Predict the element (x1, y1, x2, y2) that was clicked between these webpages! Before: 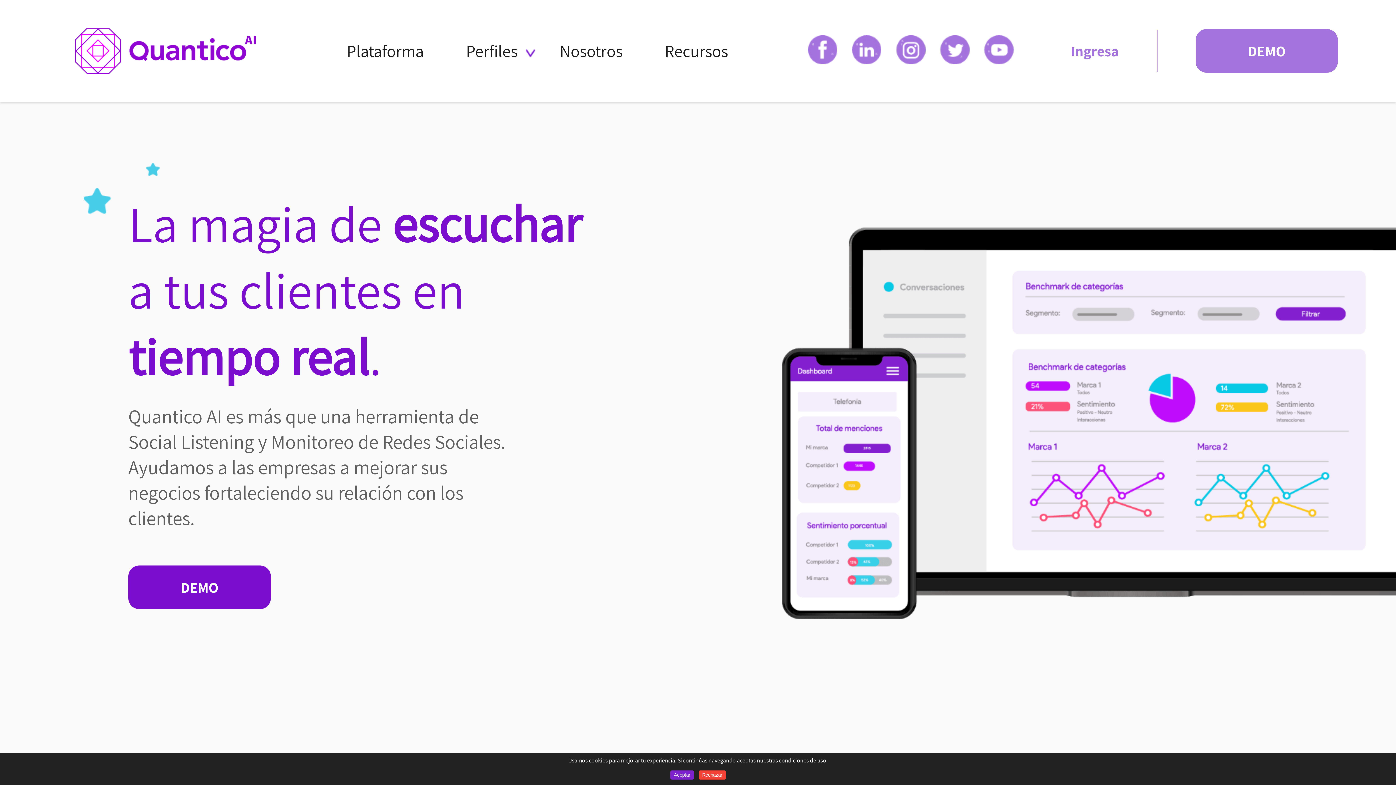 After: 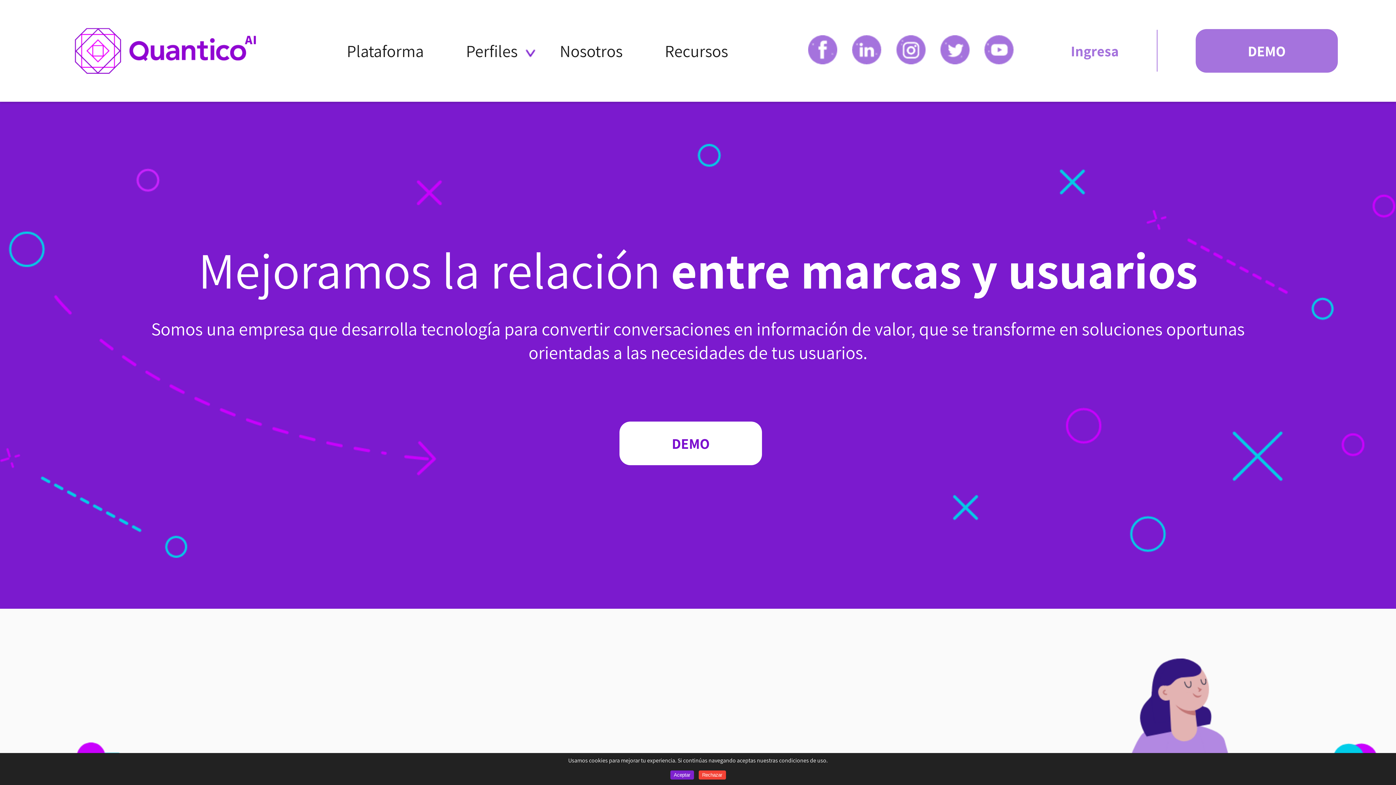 Action: label: Nosotros bbox: (559, 39, 622, 61)